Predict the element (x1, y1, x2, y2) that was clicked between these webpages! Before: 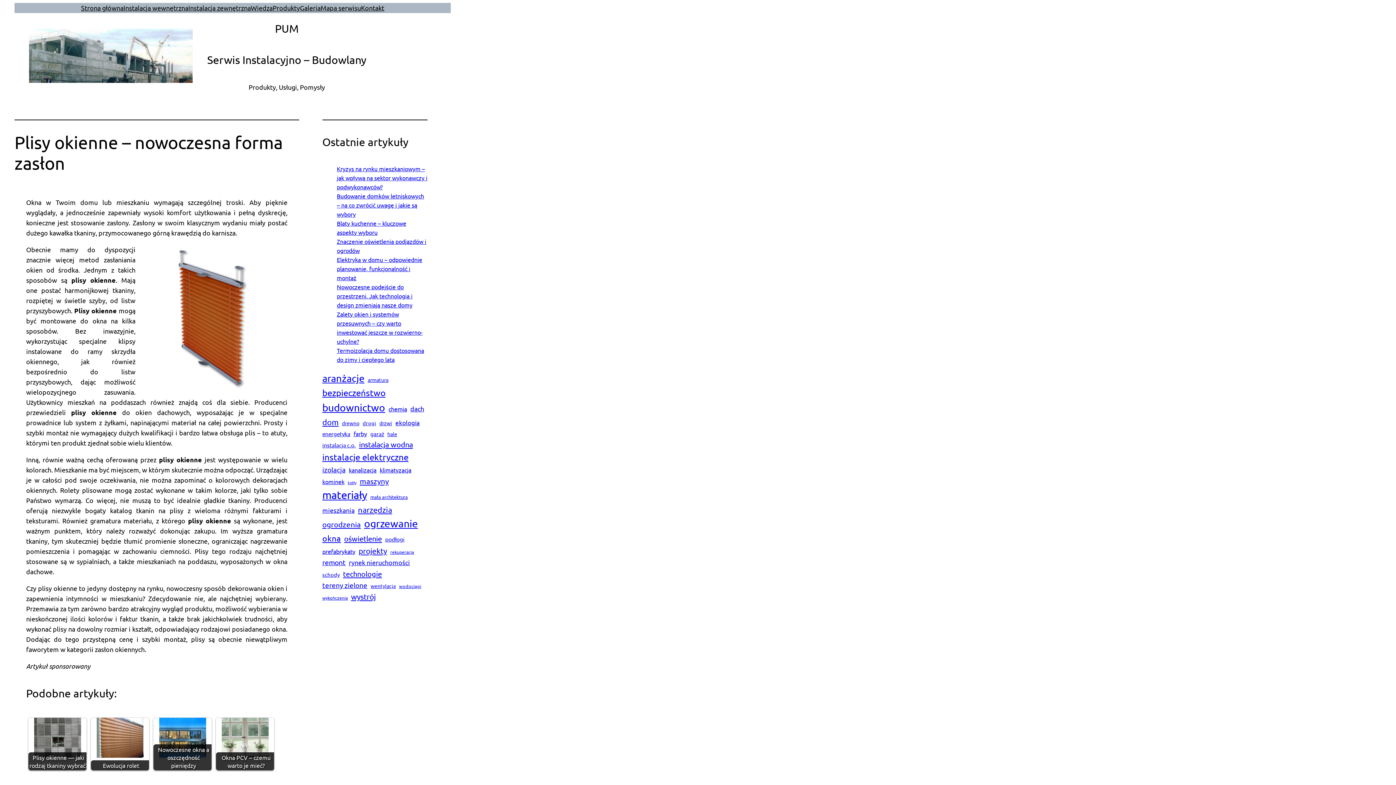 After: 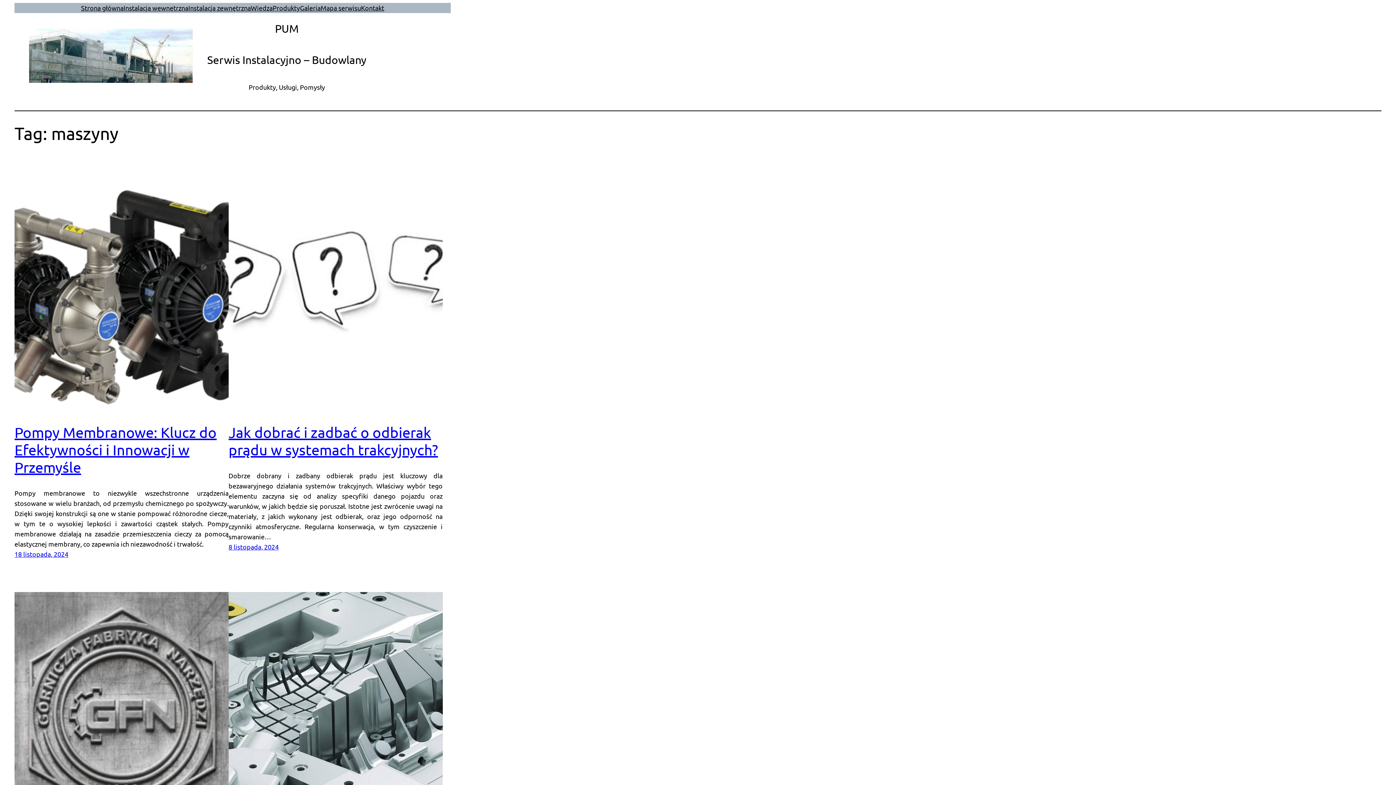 Action: bbox: (359, 475, 388, 487) label: maszyny (25 elementów)